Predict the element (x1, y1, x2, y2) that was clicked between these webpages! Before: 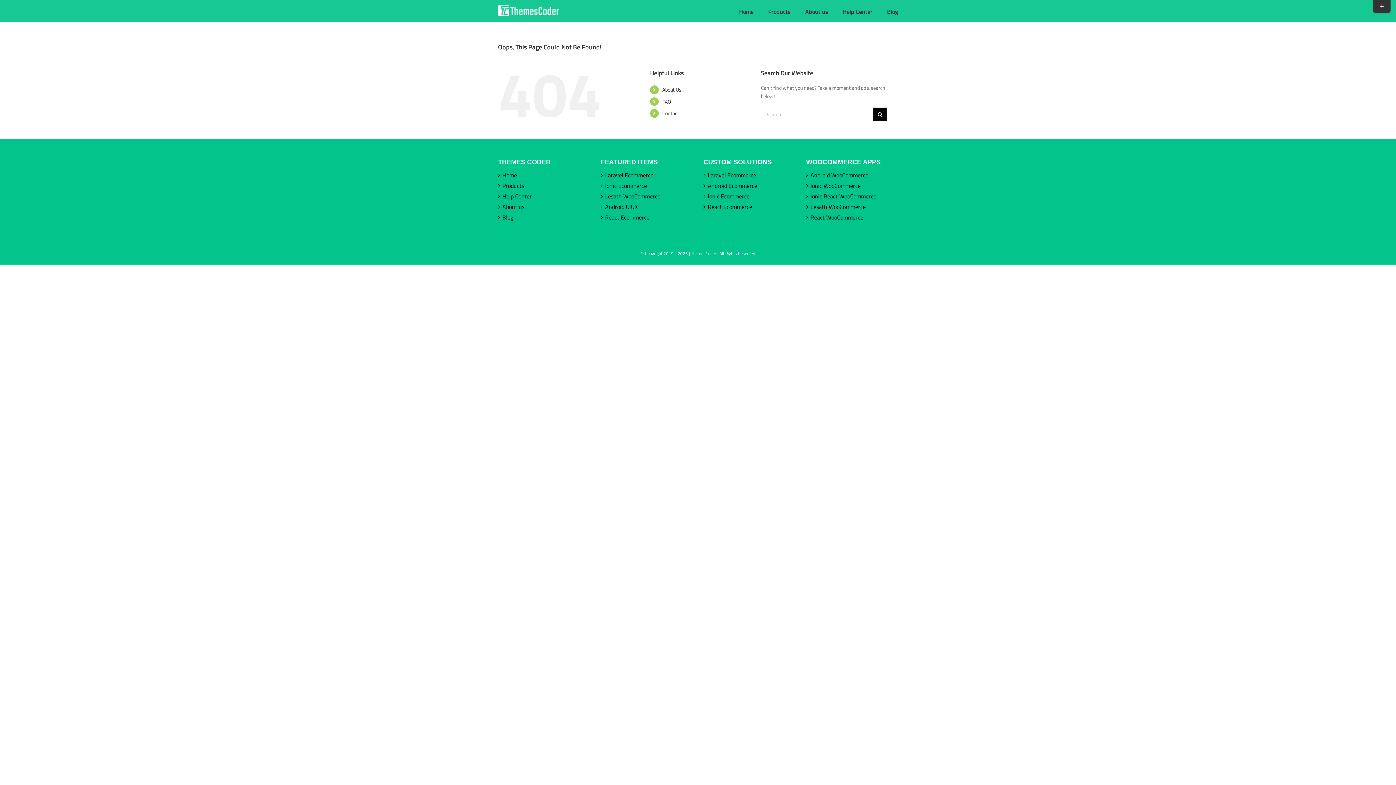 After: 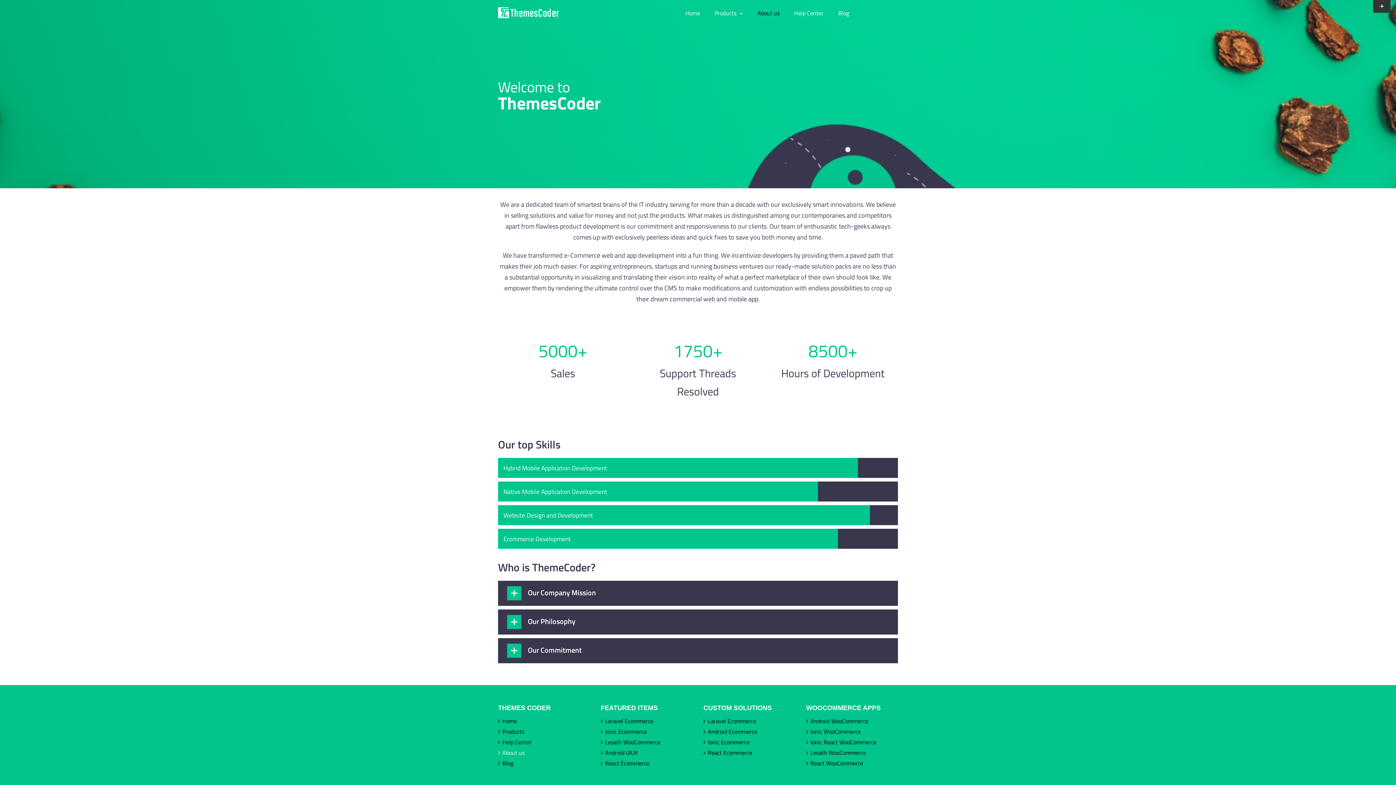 Action: bbox: (805, 0, 828, 22) label: About us